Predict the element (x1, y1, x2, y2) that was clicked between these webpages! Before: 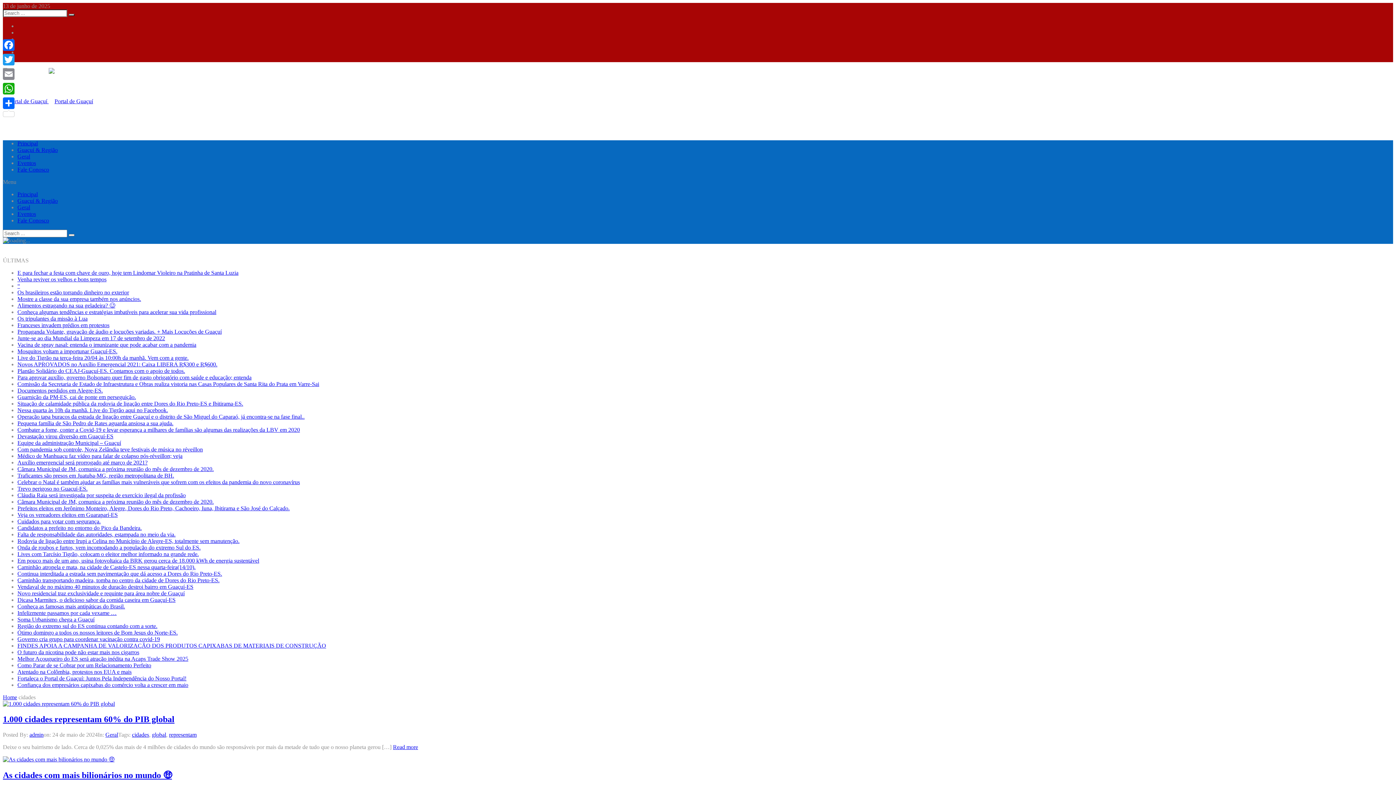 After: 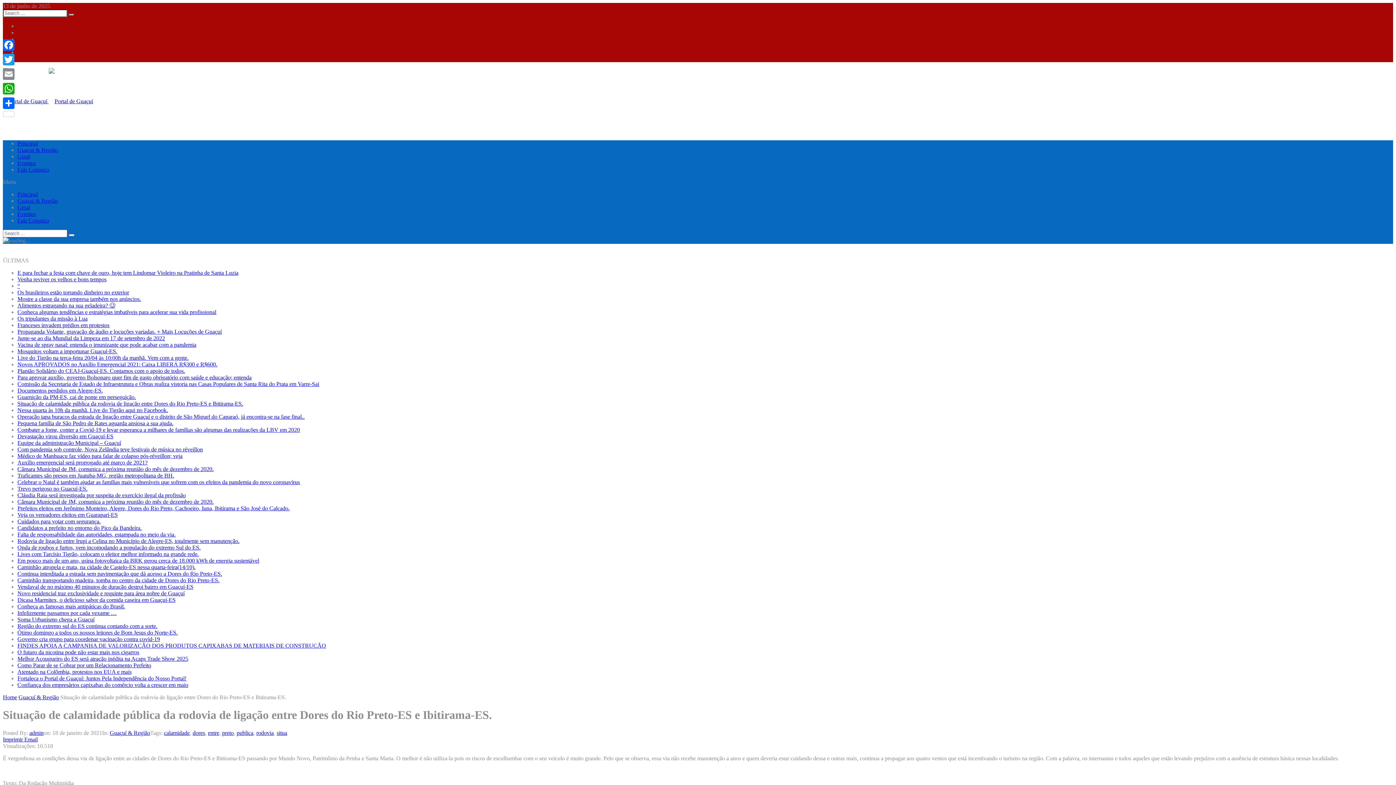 Action: bbox: (17, 400, 243, 406) label: Situação de calamidade pública da rodovia de ligação entre Dores do Rio Preto-ES e Ibitirama-ES.